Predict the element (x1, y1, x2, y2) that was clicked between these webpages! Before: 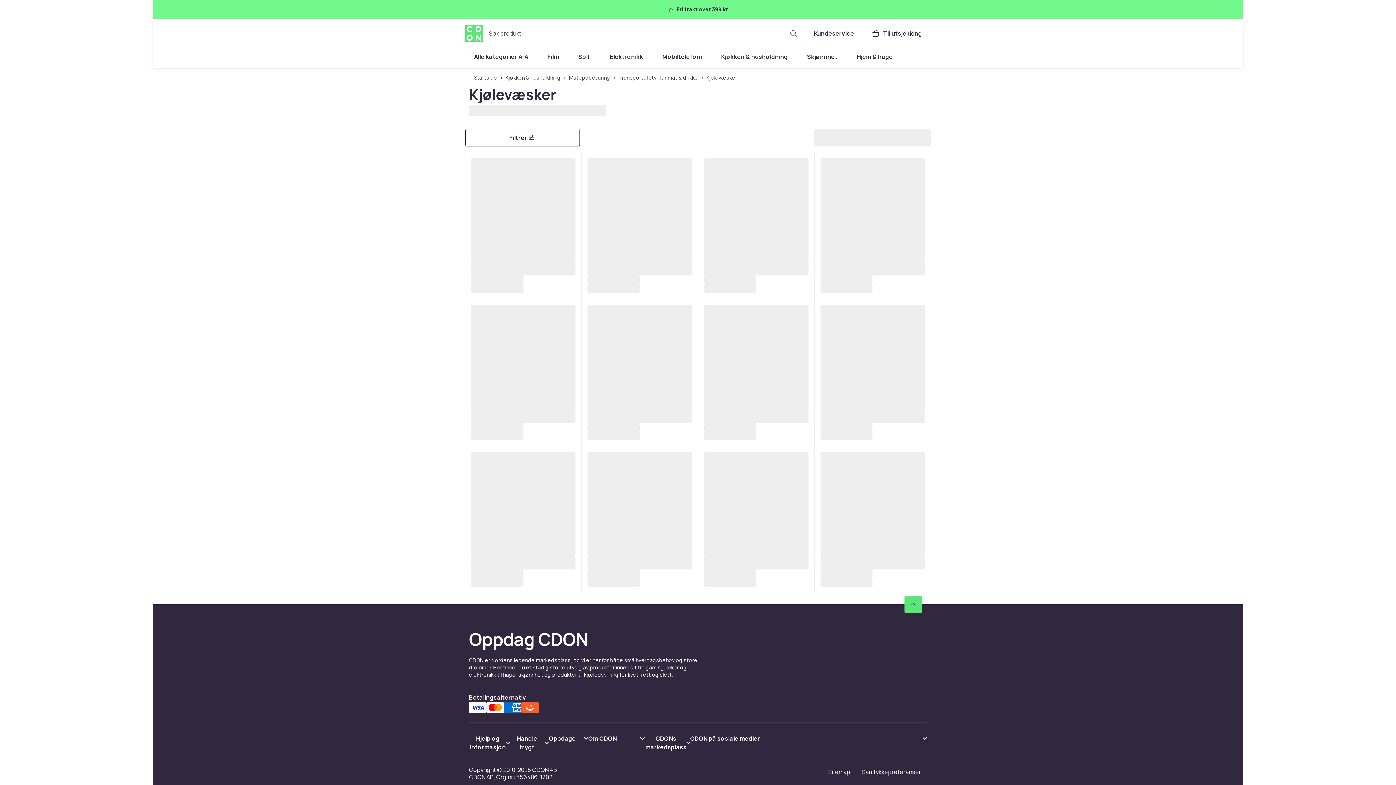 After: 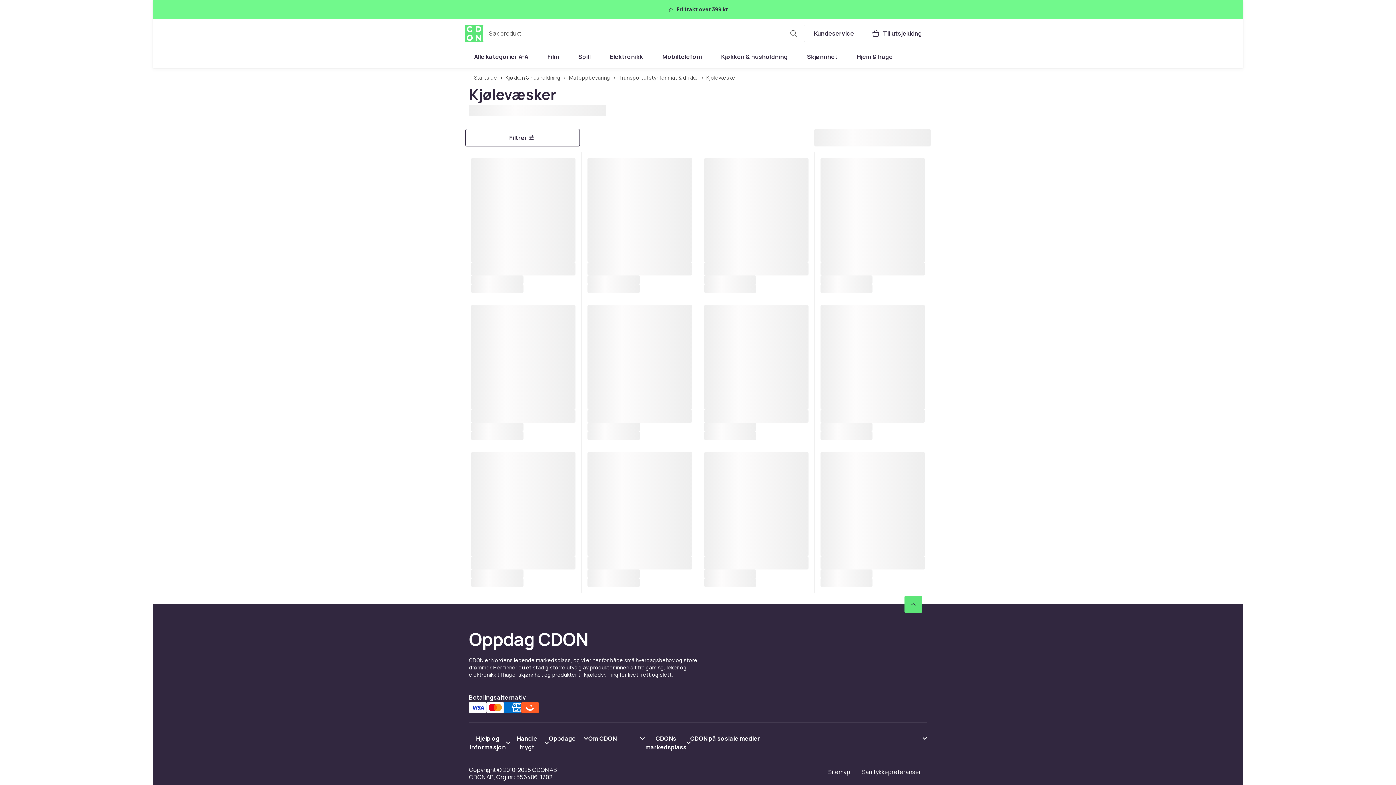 Action: bbox: (644, 734, 690, 751) label: Vis innhold CDONs markedsplass